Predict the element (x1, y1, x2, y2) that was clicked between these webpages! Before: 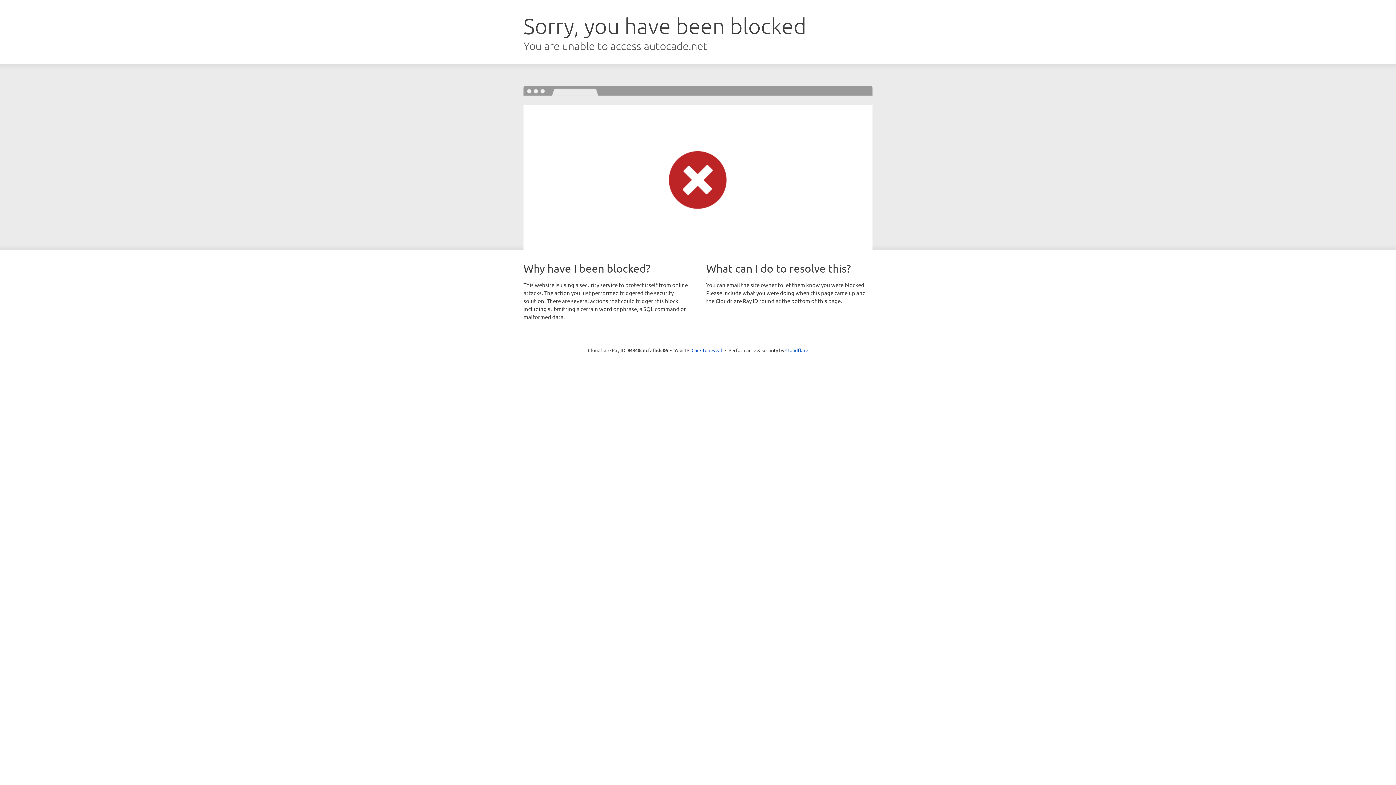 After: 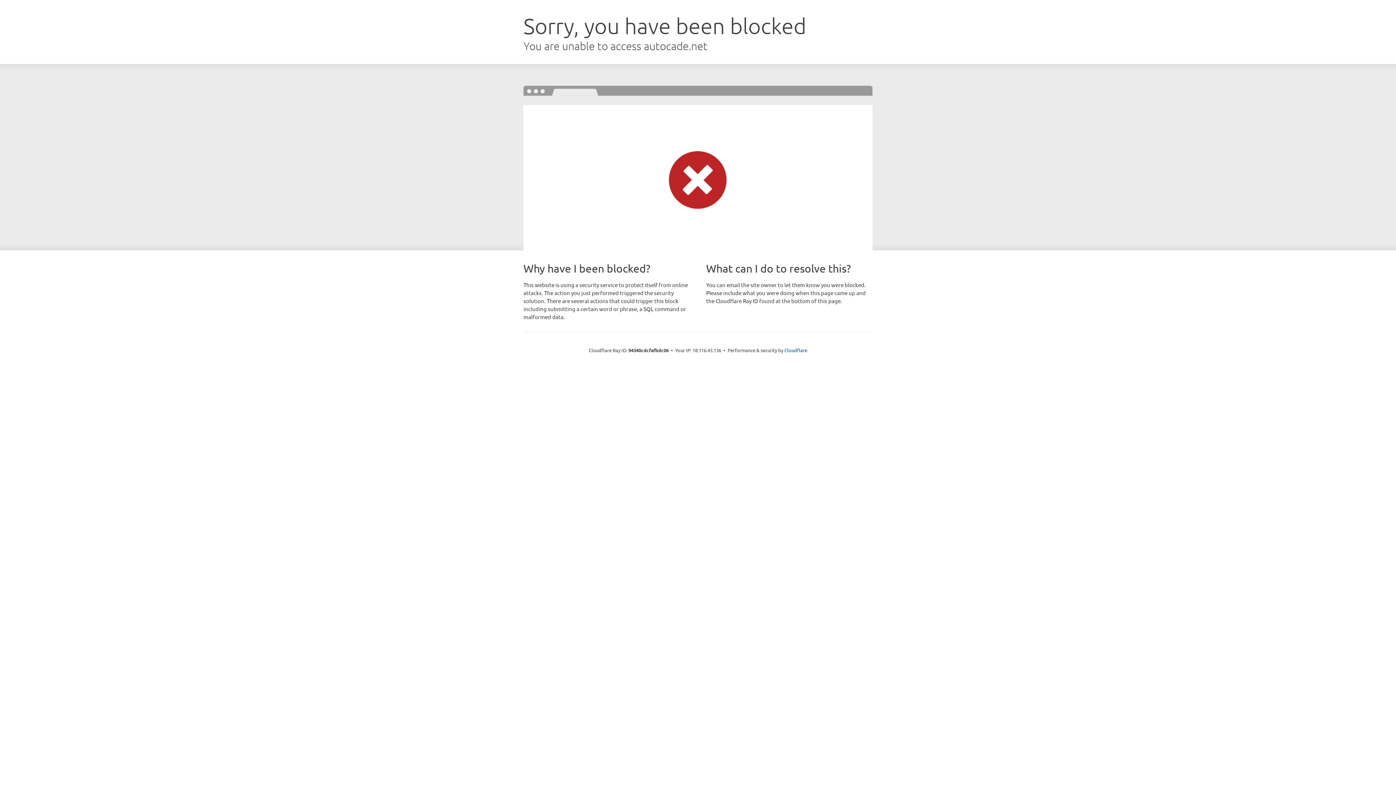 Action: bbox: (691, 346, 722, 353) label: Click to reveal